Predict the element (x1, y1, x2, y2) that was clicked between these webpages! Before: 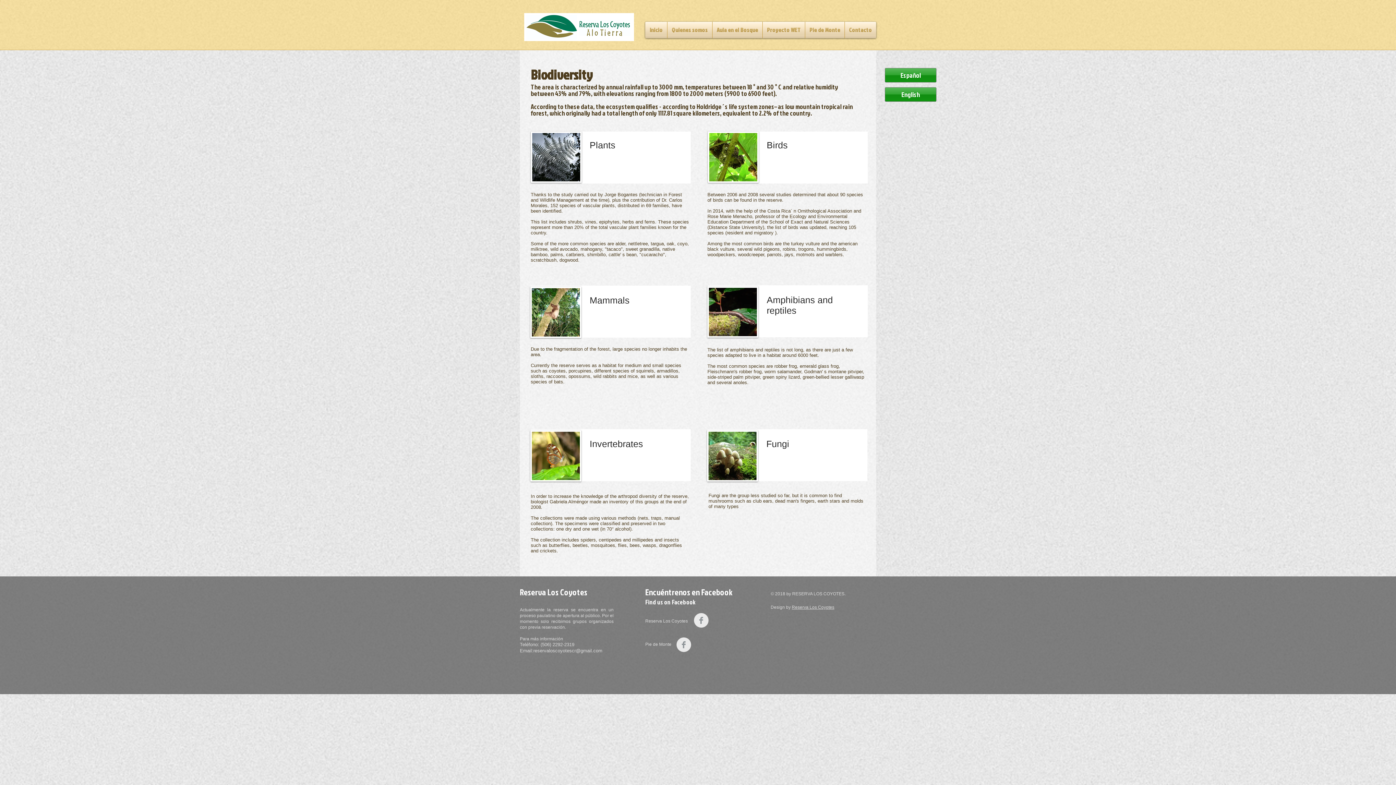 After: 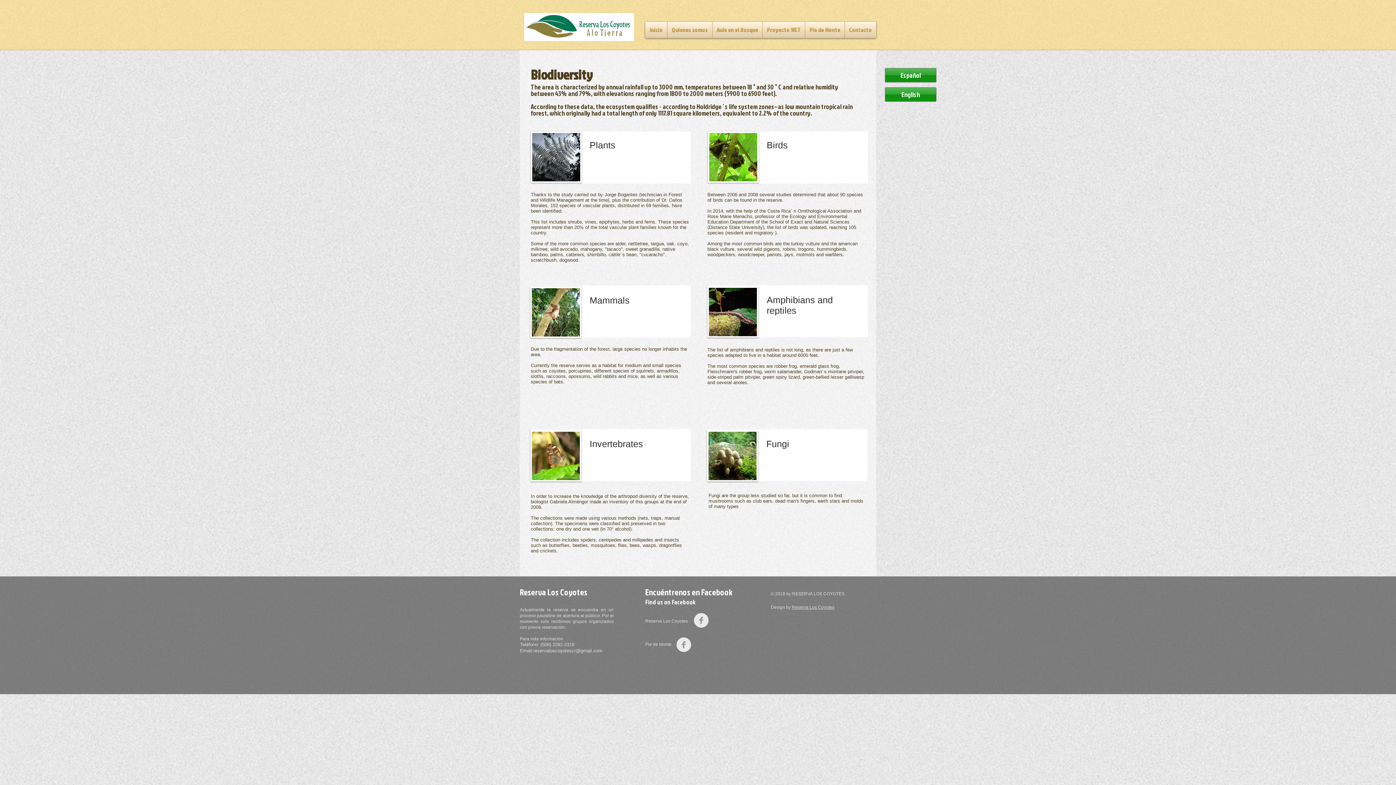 Action: label: Facebook Clean Grey bbox: (694, 613, 708, 628)